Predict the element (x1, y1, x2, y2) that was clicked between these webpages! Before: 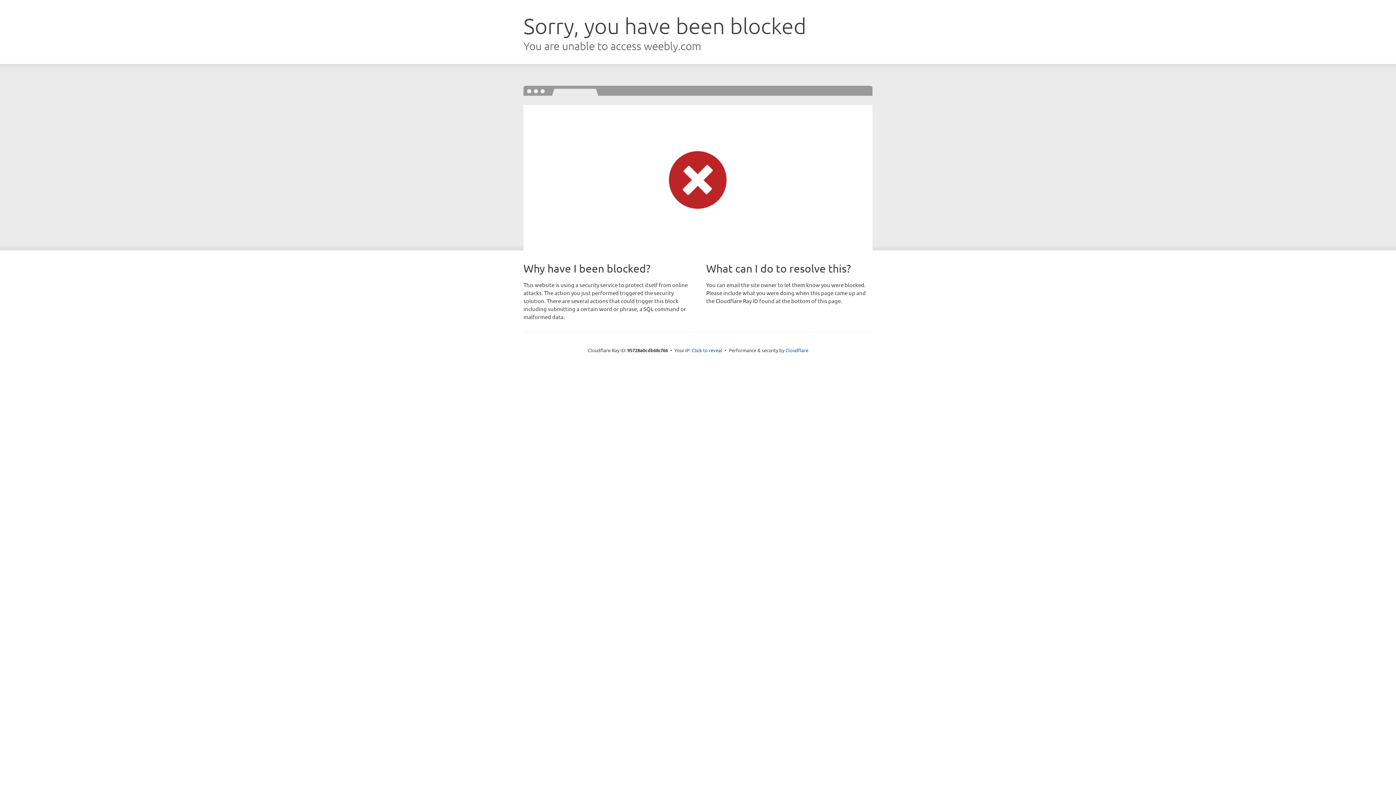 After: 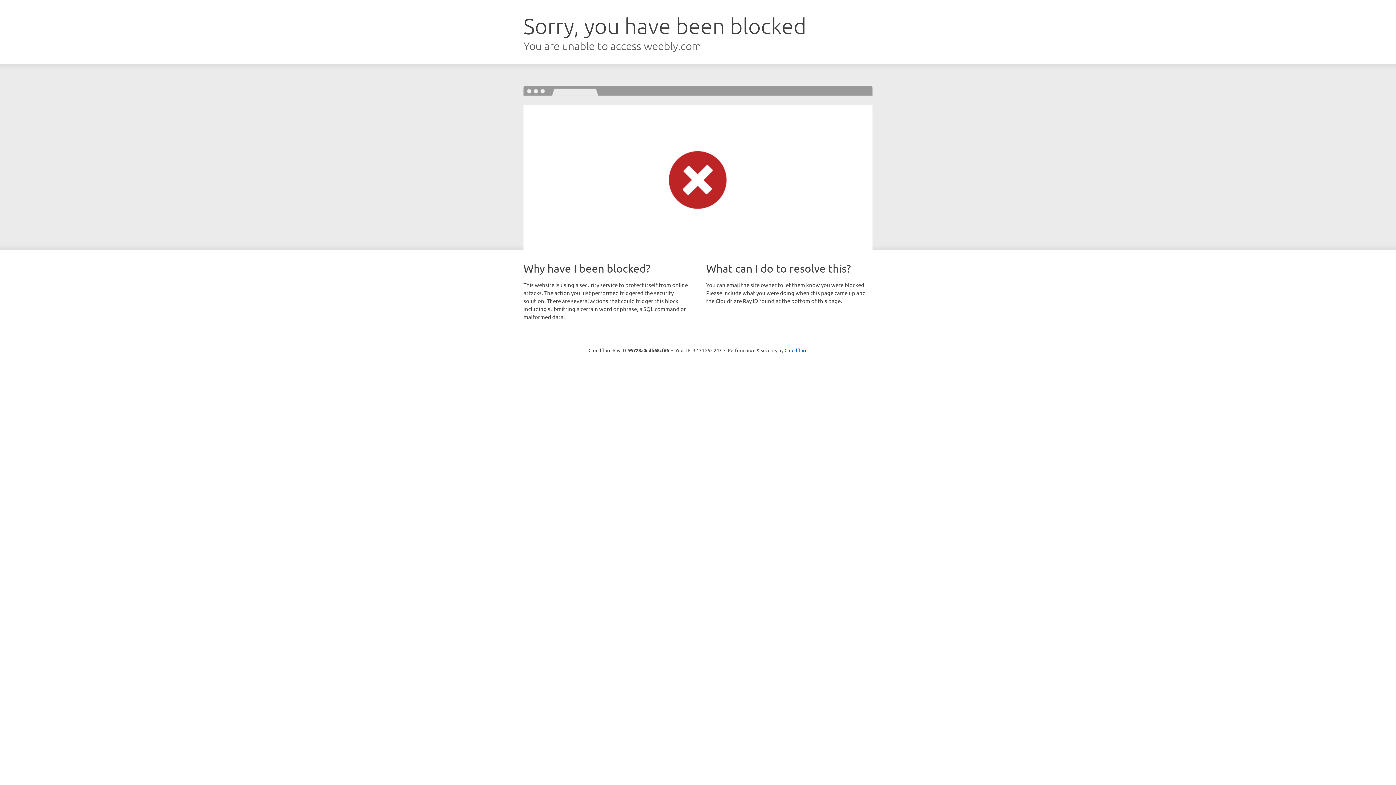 Action: bbox: (692, 346, 722, 353) label: Click to reveal